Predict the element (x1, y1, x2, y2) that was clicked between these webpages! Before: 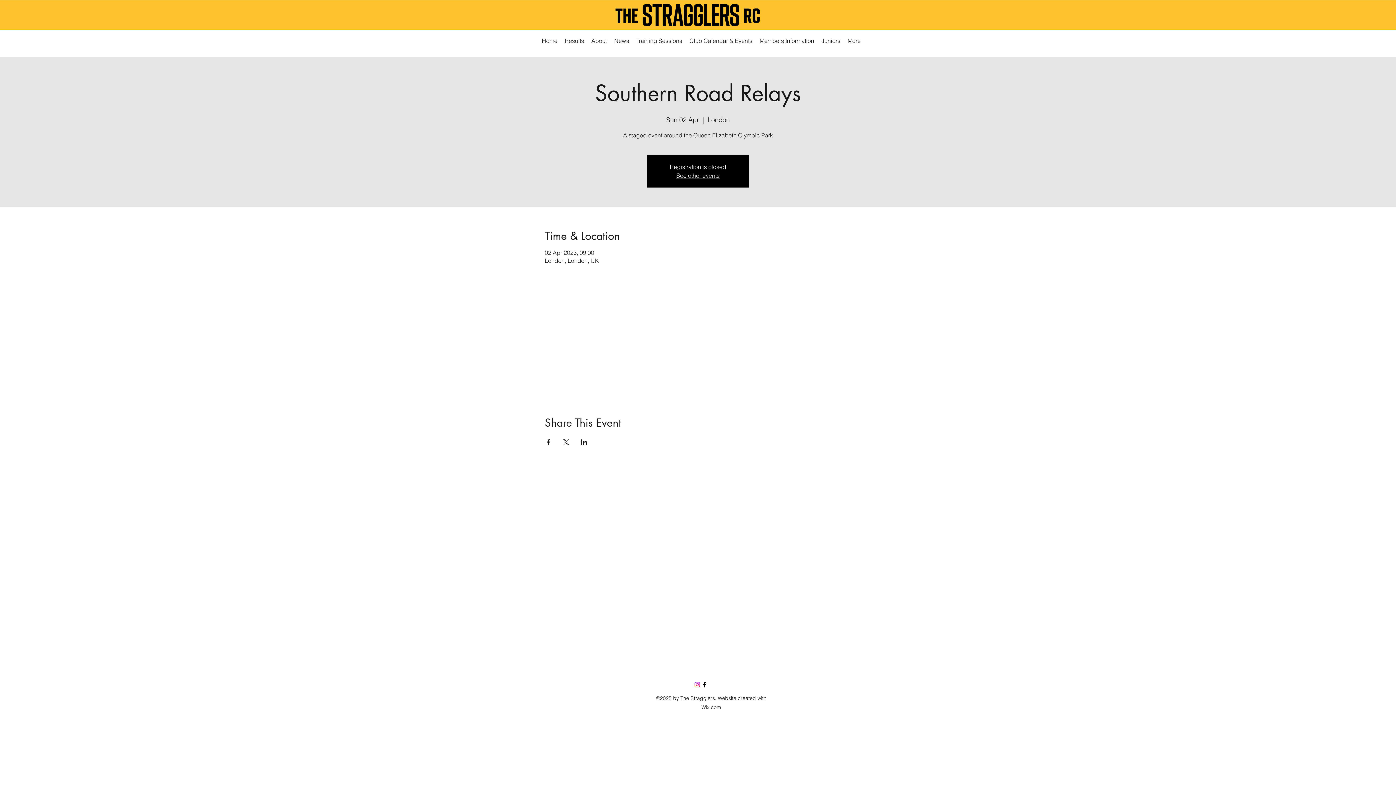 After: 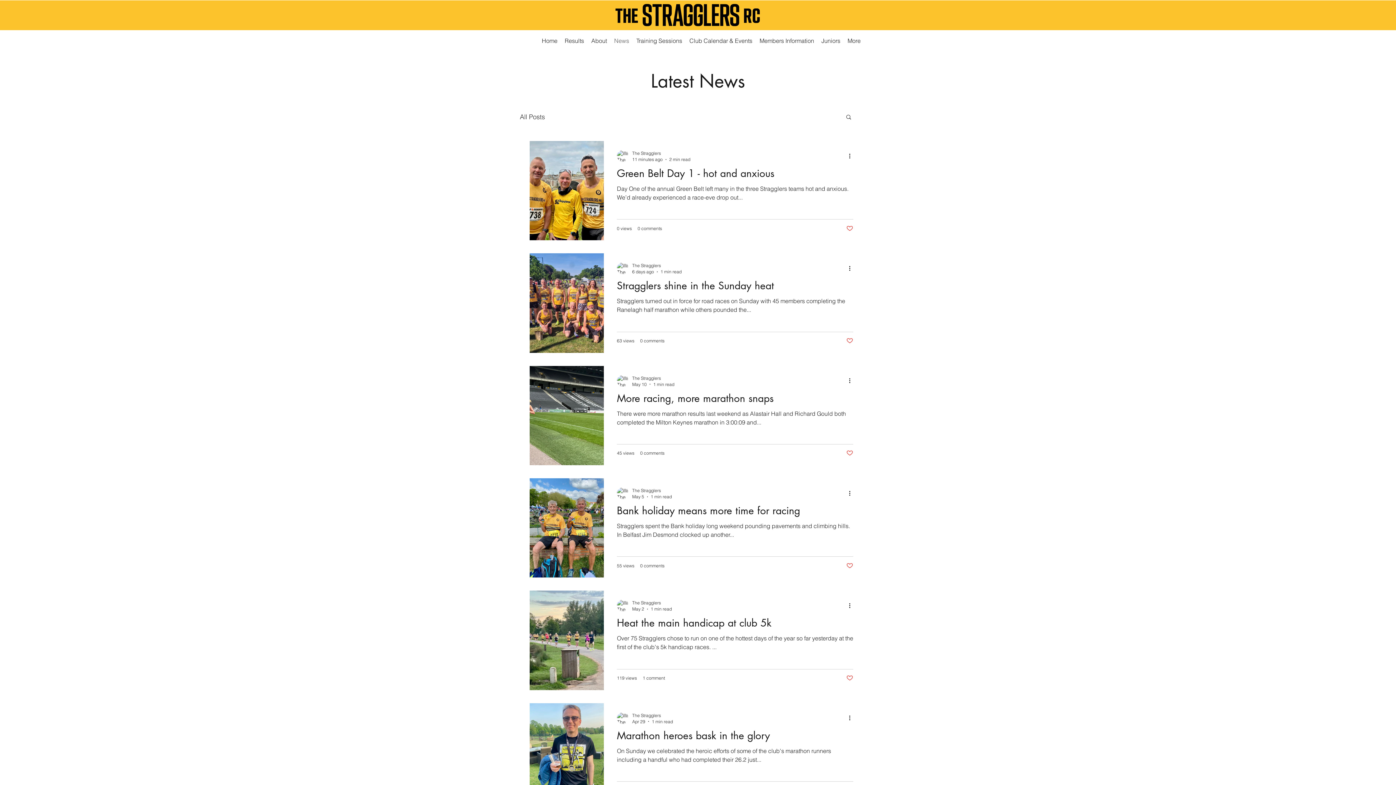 Action: label: News bbox: (610, 28, 632, 53)